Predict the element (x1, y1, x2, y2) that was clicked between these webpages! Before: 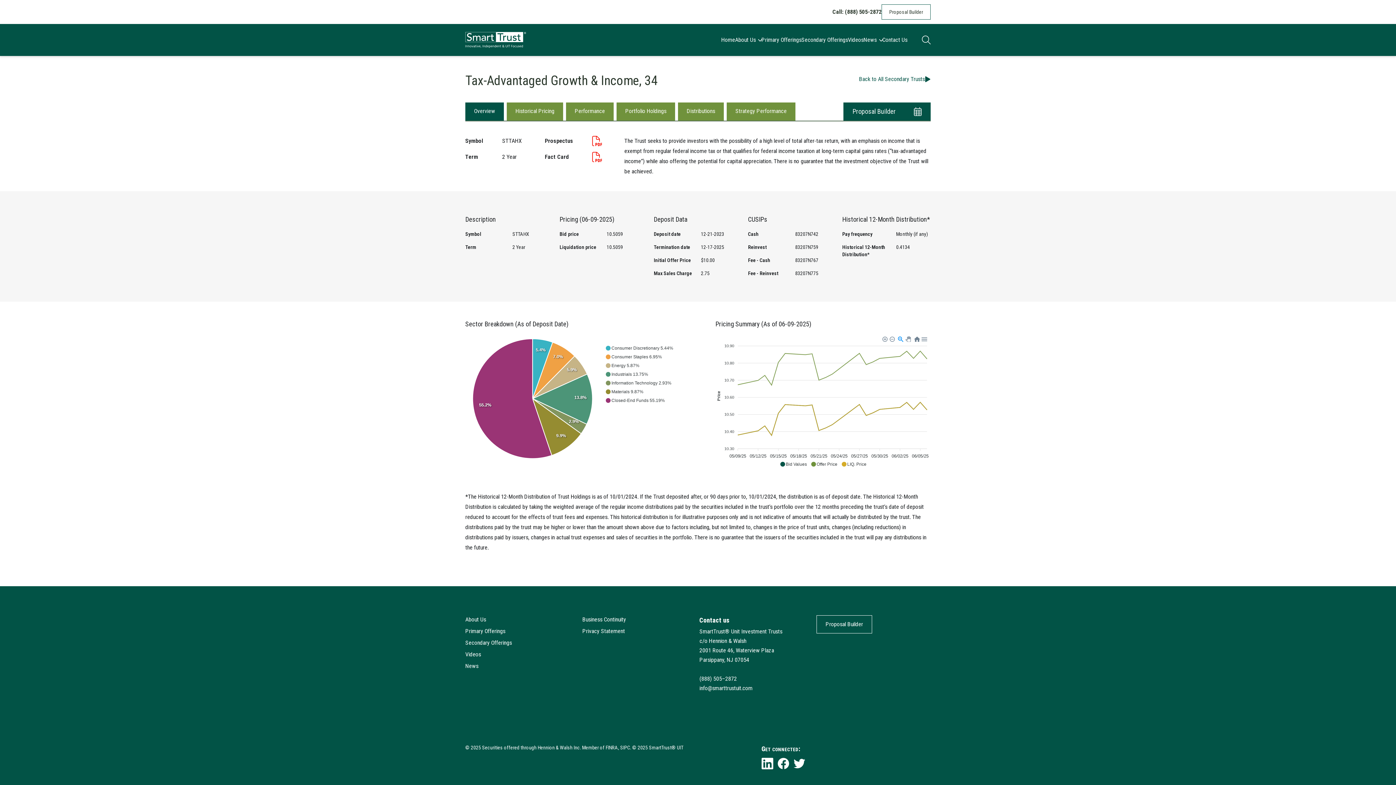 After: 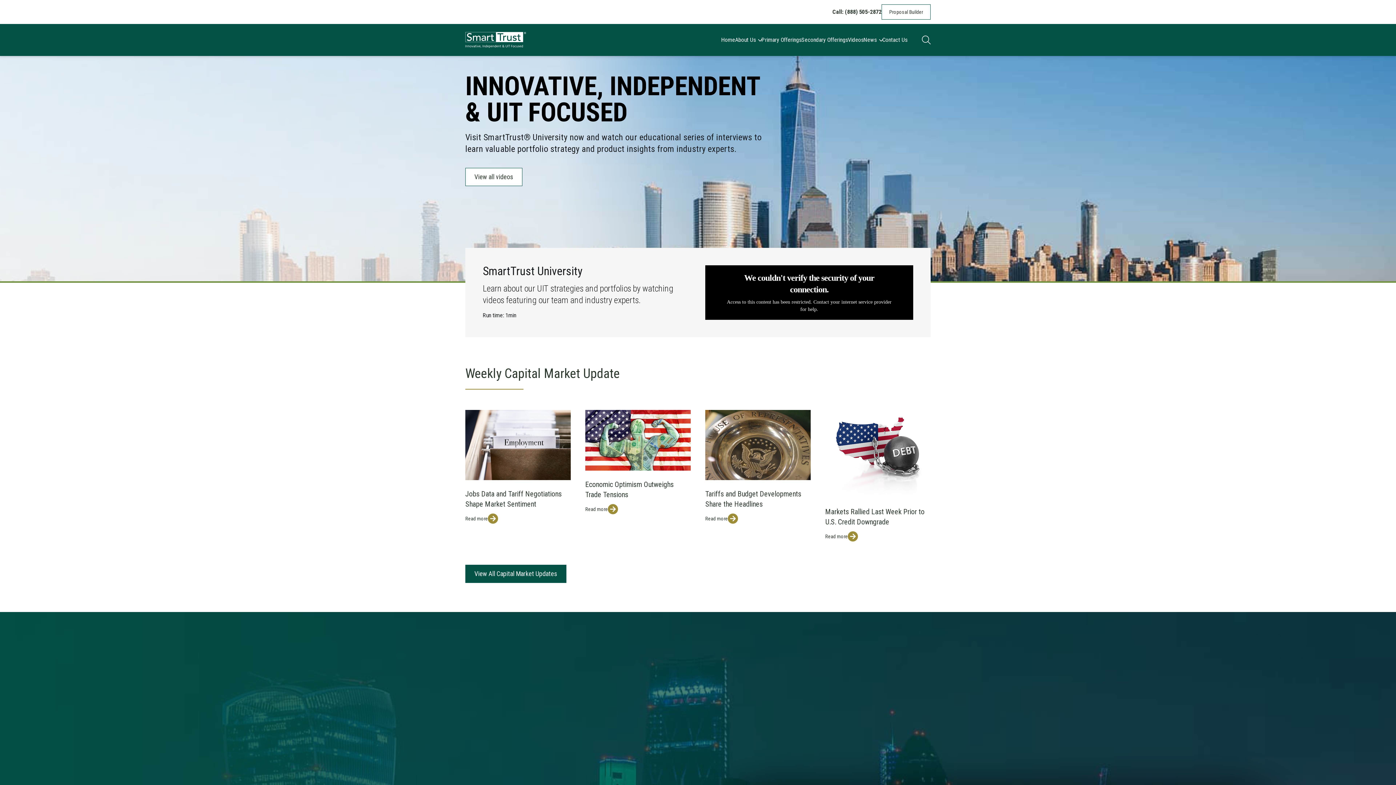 Action: bbox: (465, 24, 526, 56)